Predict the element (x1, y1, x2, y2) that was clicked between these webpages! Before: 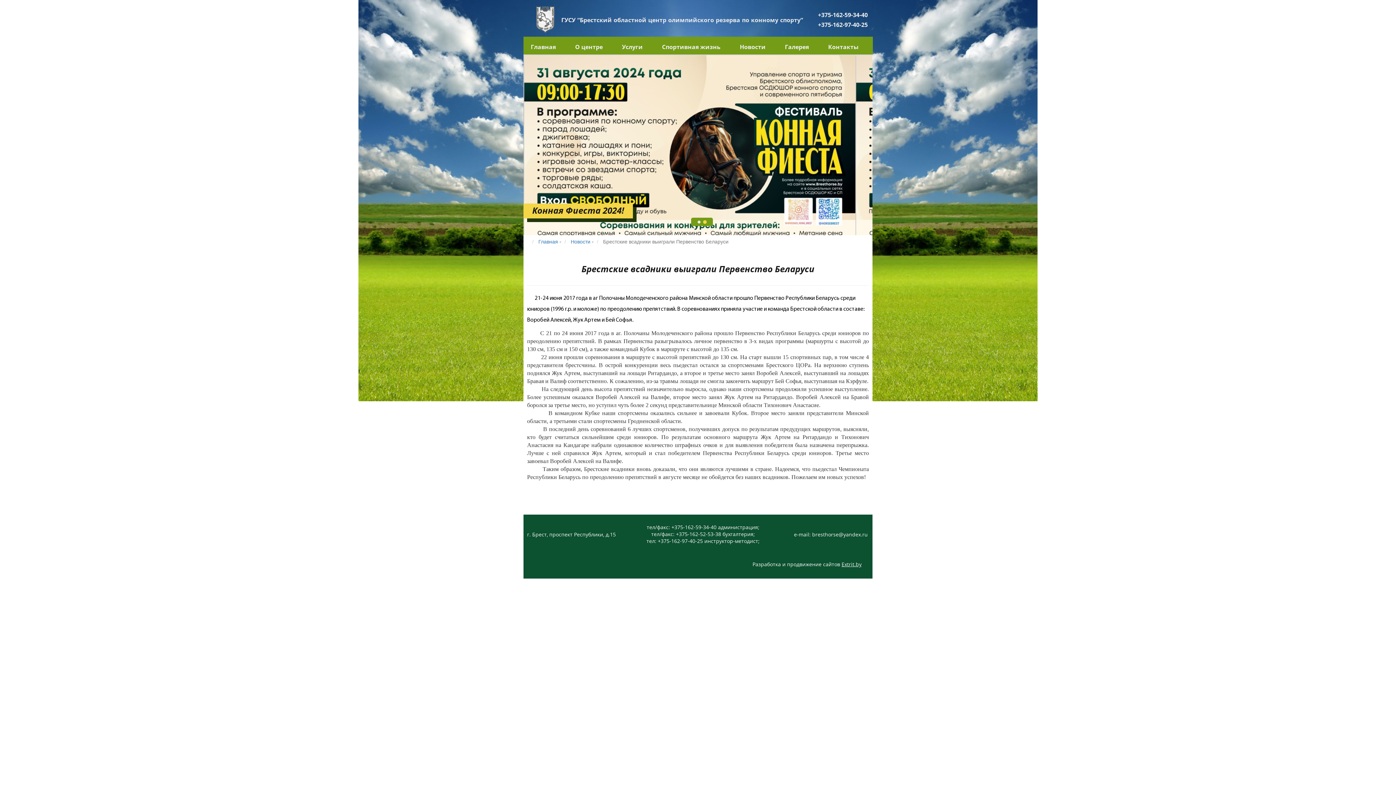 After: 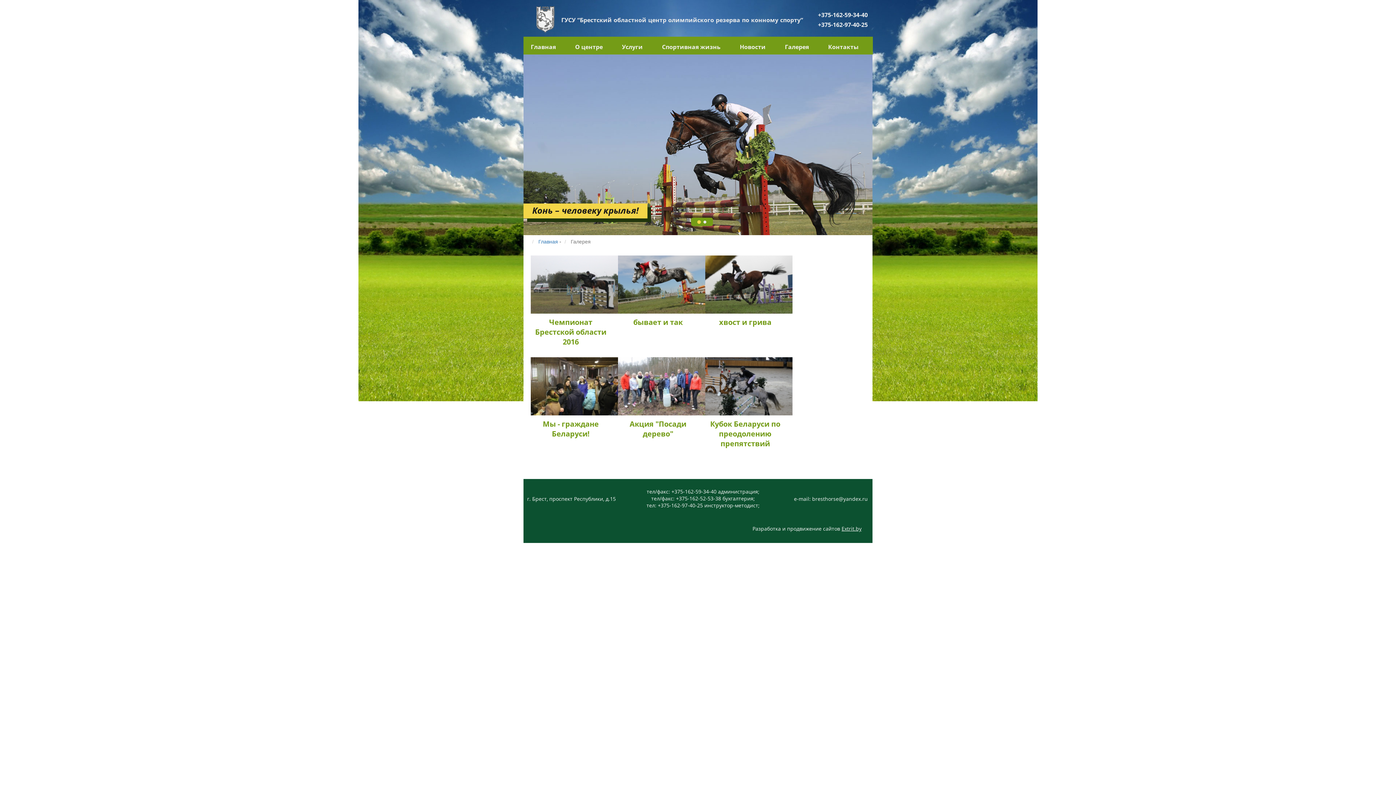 Action: bbox: (779, 36, 814, 54) label: Галерея